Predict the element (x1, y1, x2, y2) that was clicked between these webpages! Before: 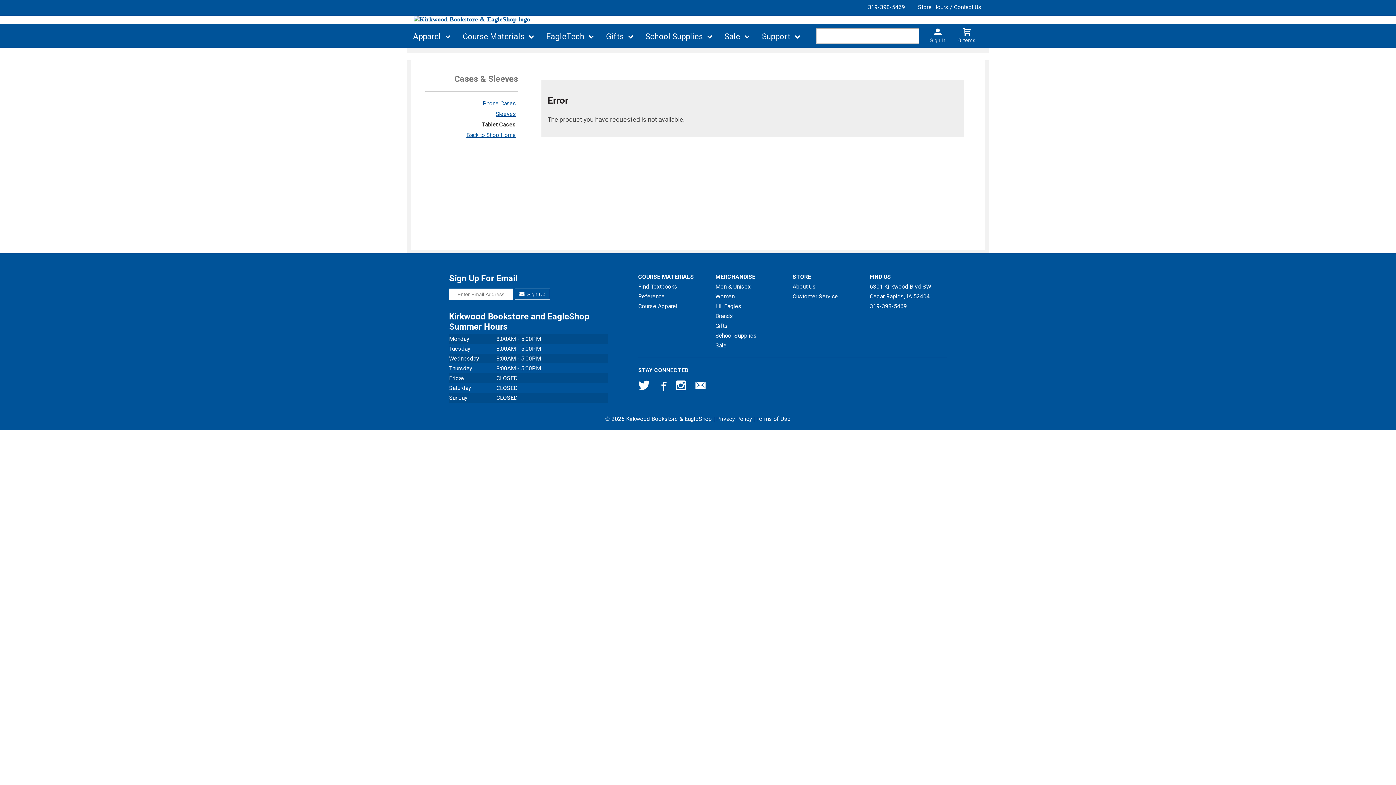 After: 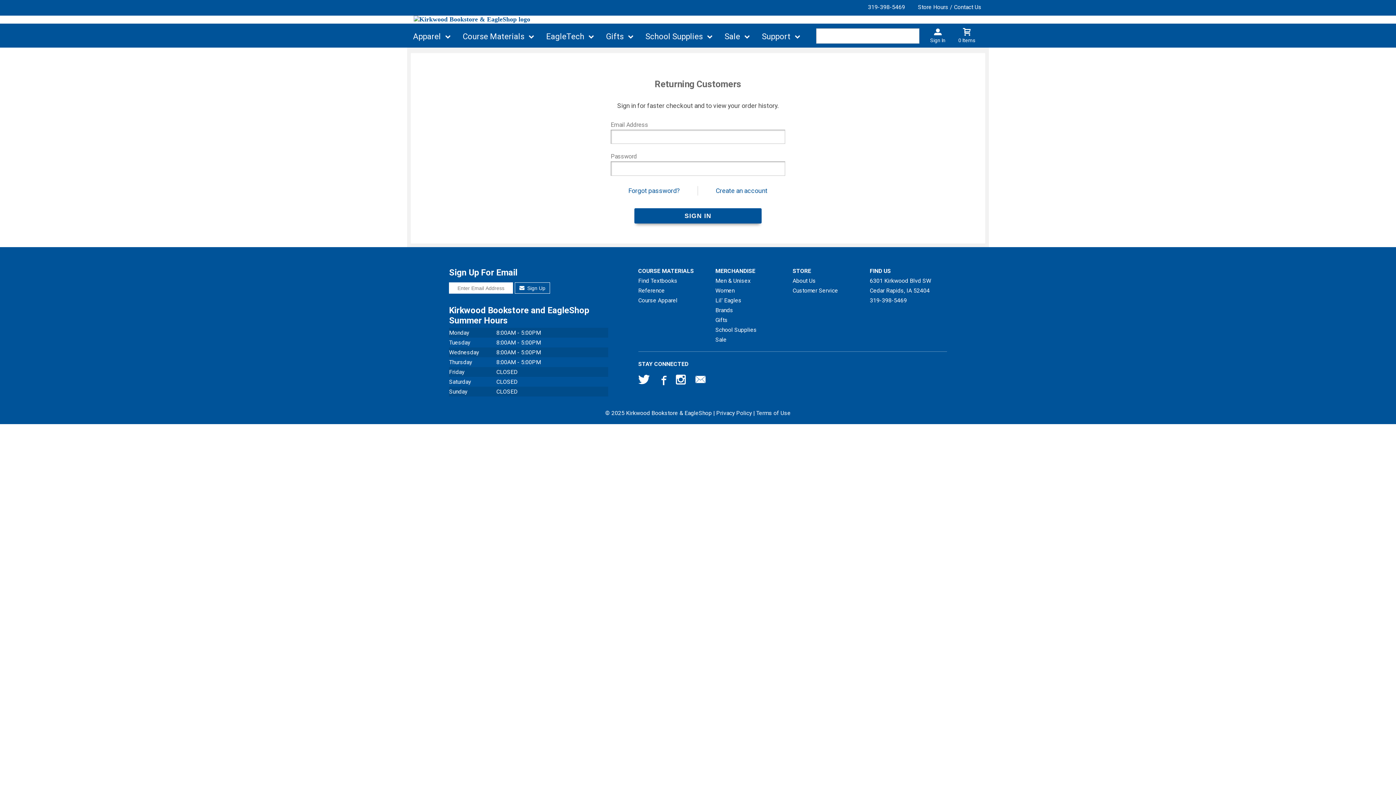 Action: bbox: (930, 37, 945, 44) label: Sign In